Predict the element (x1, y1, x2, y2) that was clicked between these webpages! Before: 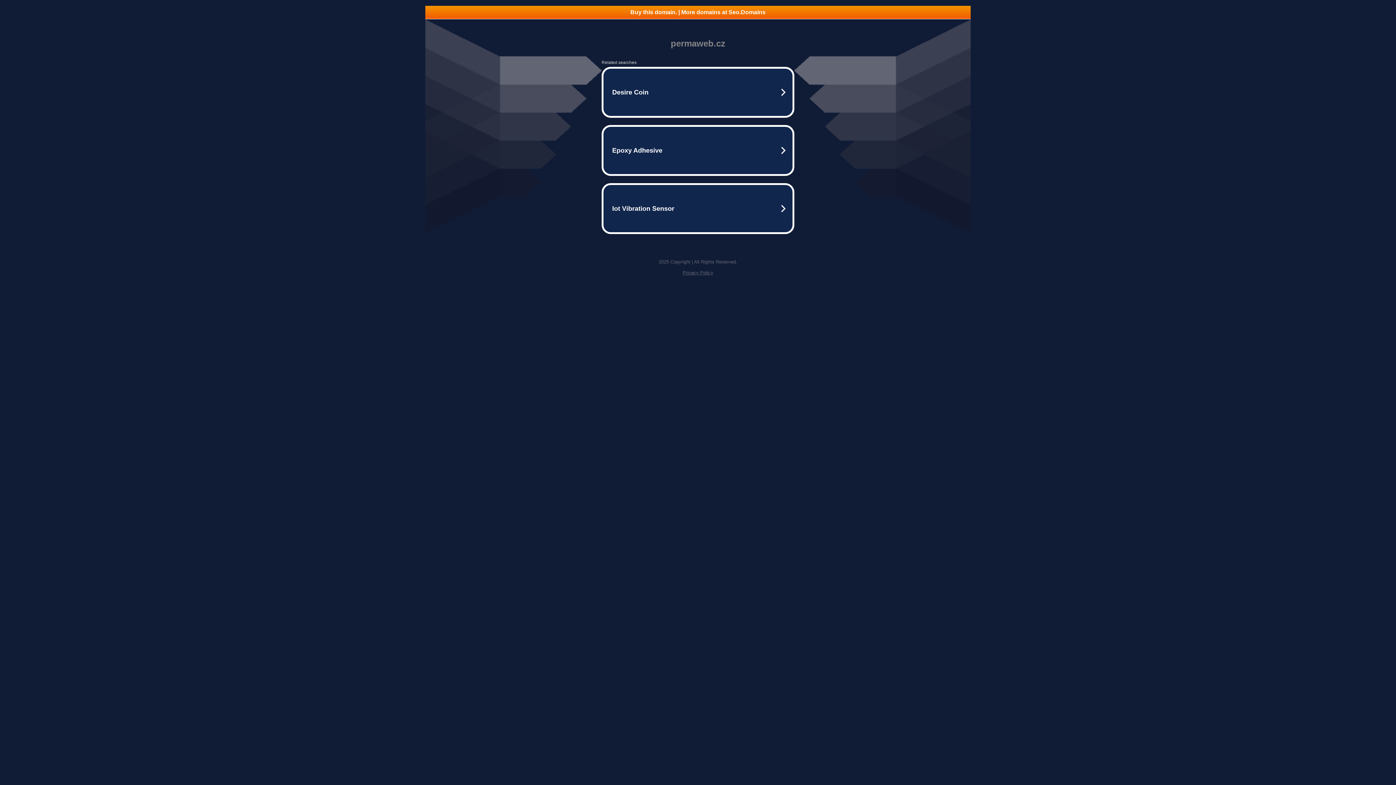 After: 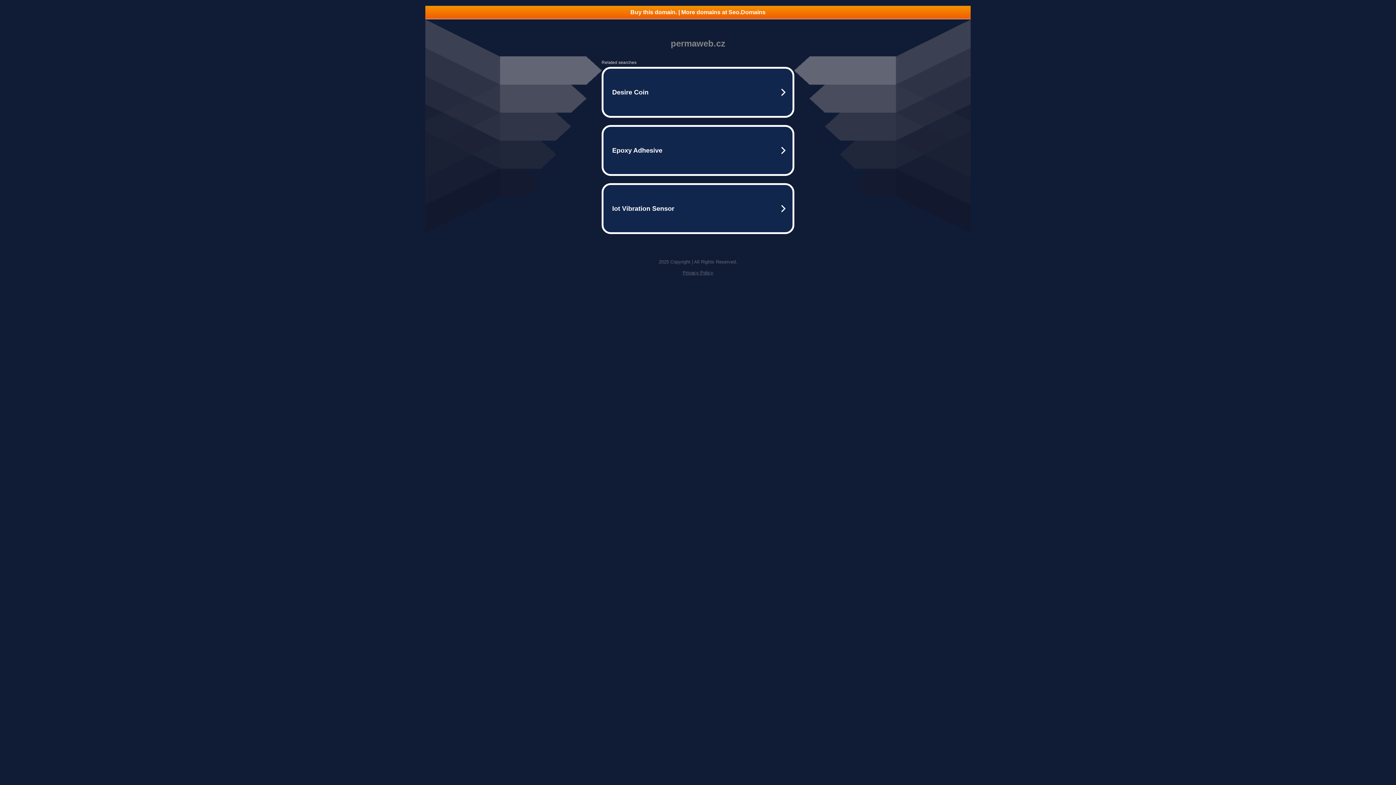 Action: bbox: (425, 5, 970, 18) label: Buy this domain. | More domains at Seo.Domains